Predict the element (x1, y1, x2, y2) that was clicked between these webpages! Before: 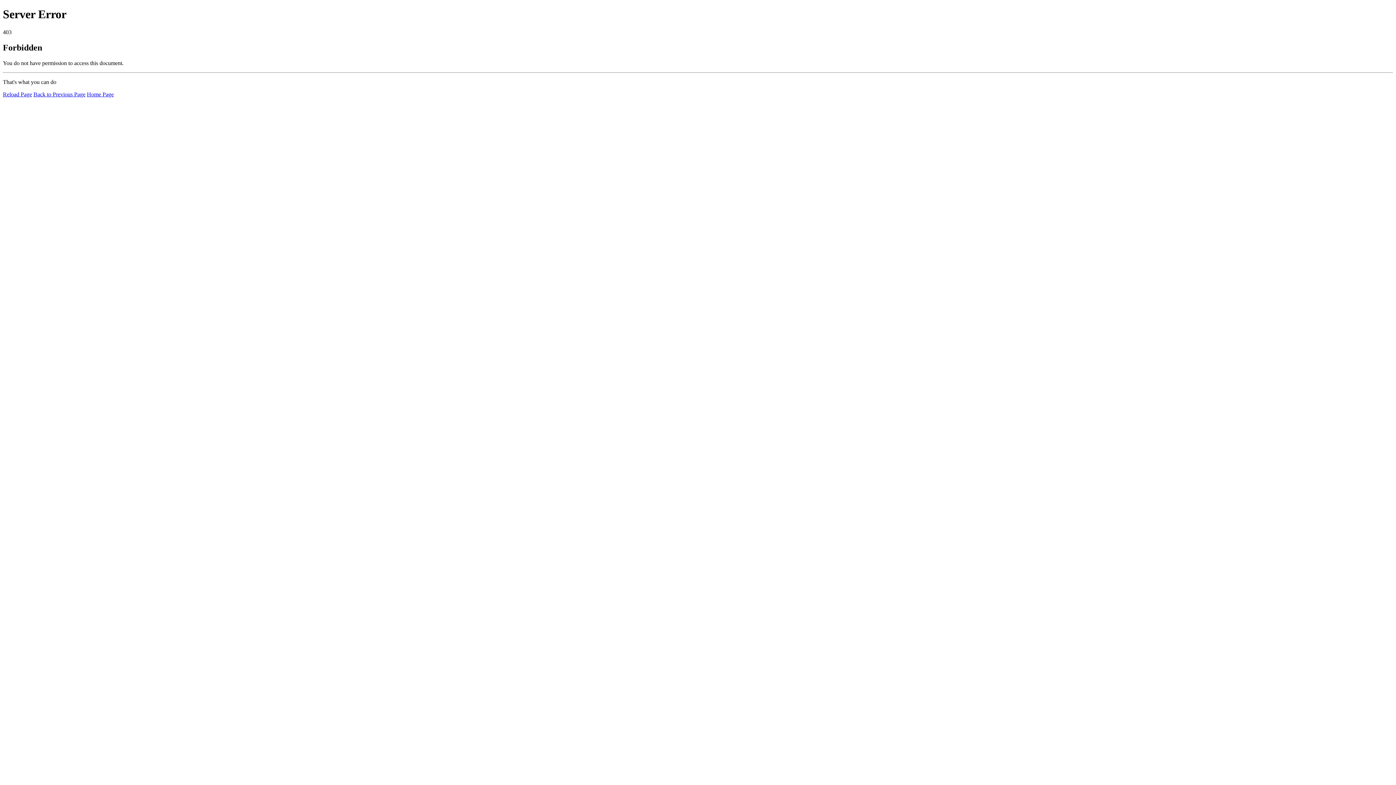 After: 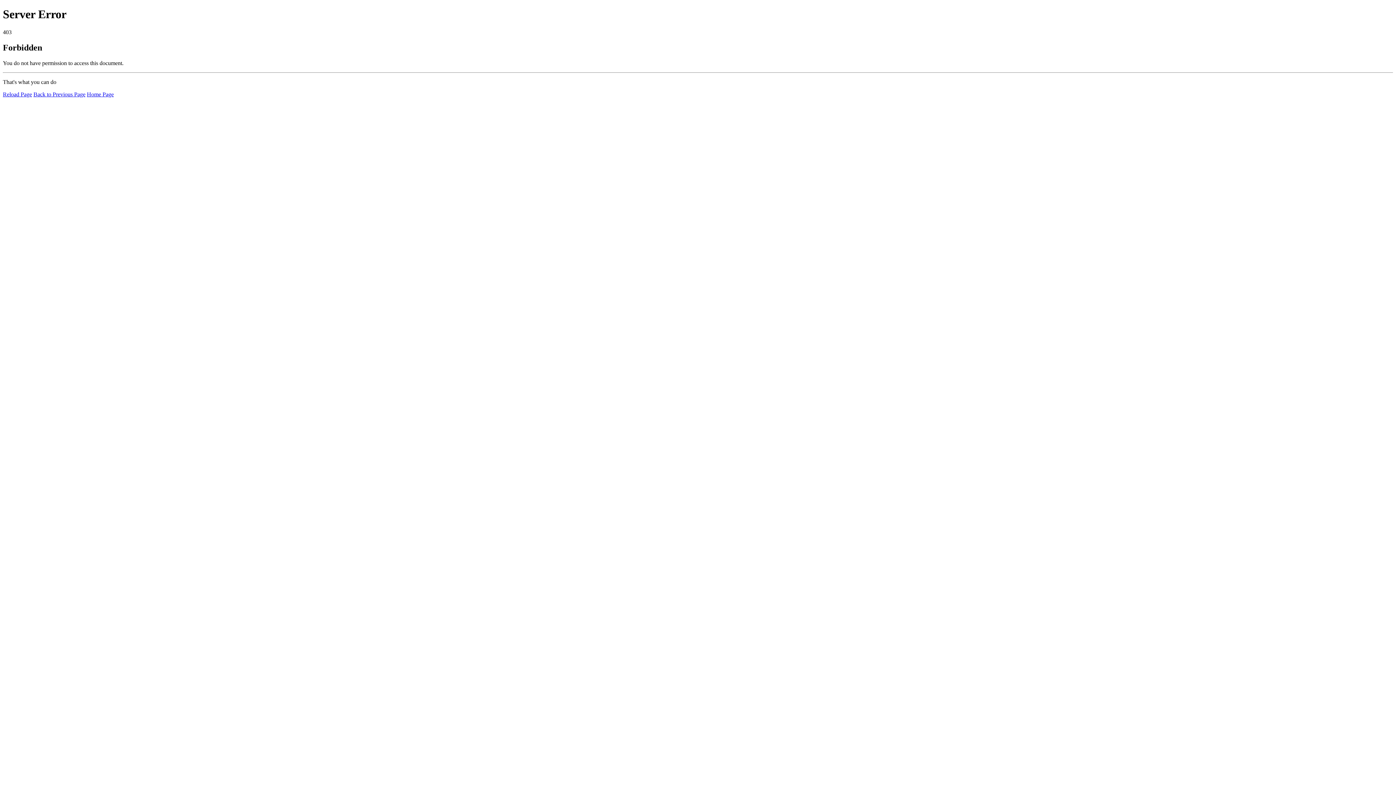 Action: label: Home Page bbox: (86, 91, 113, 97)